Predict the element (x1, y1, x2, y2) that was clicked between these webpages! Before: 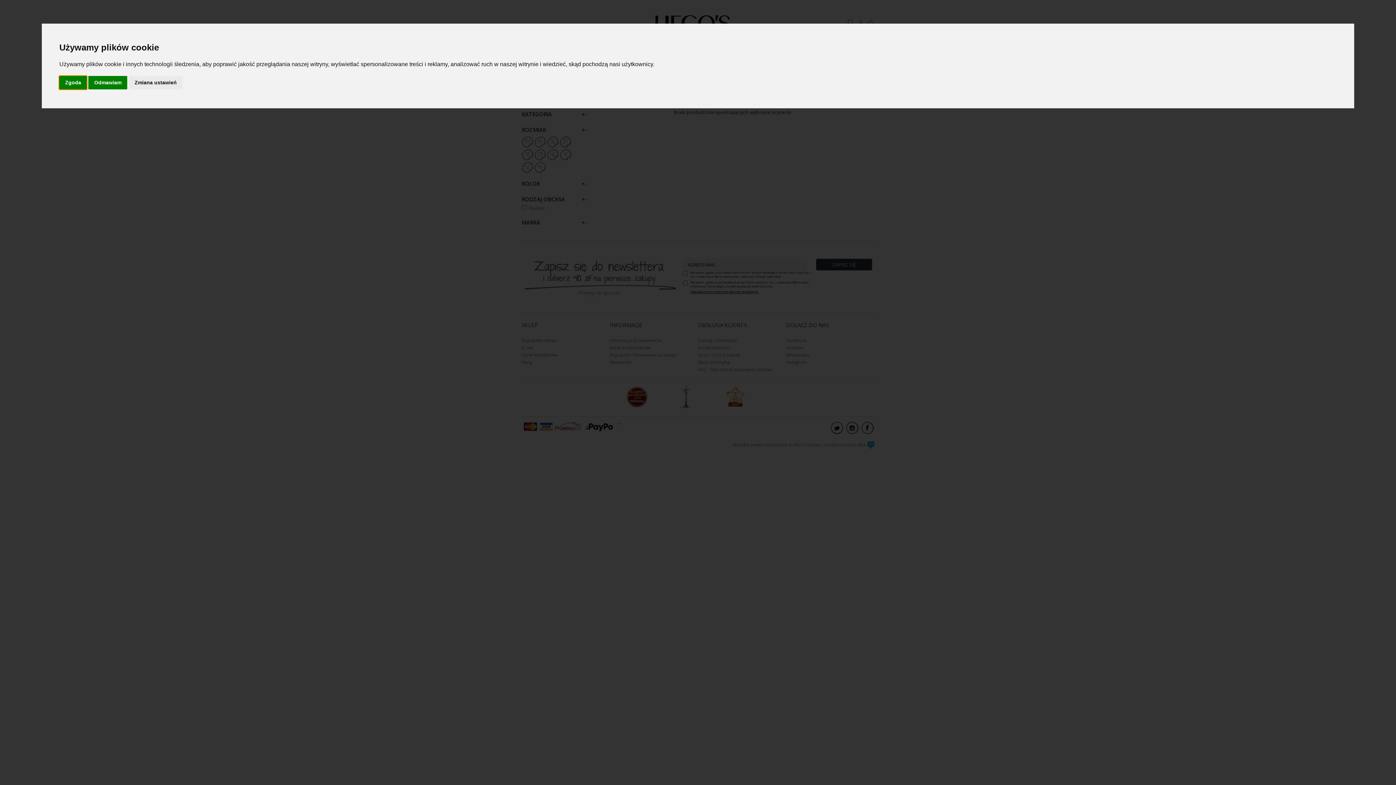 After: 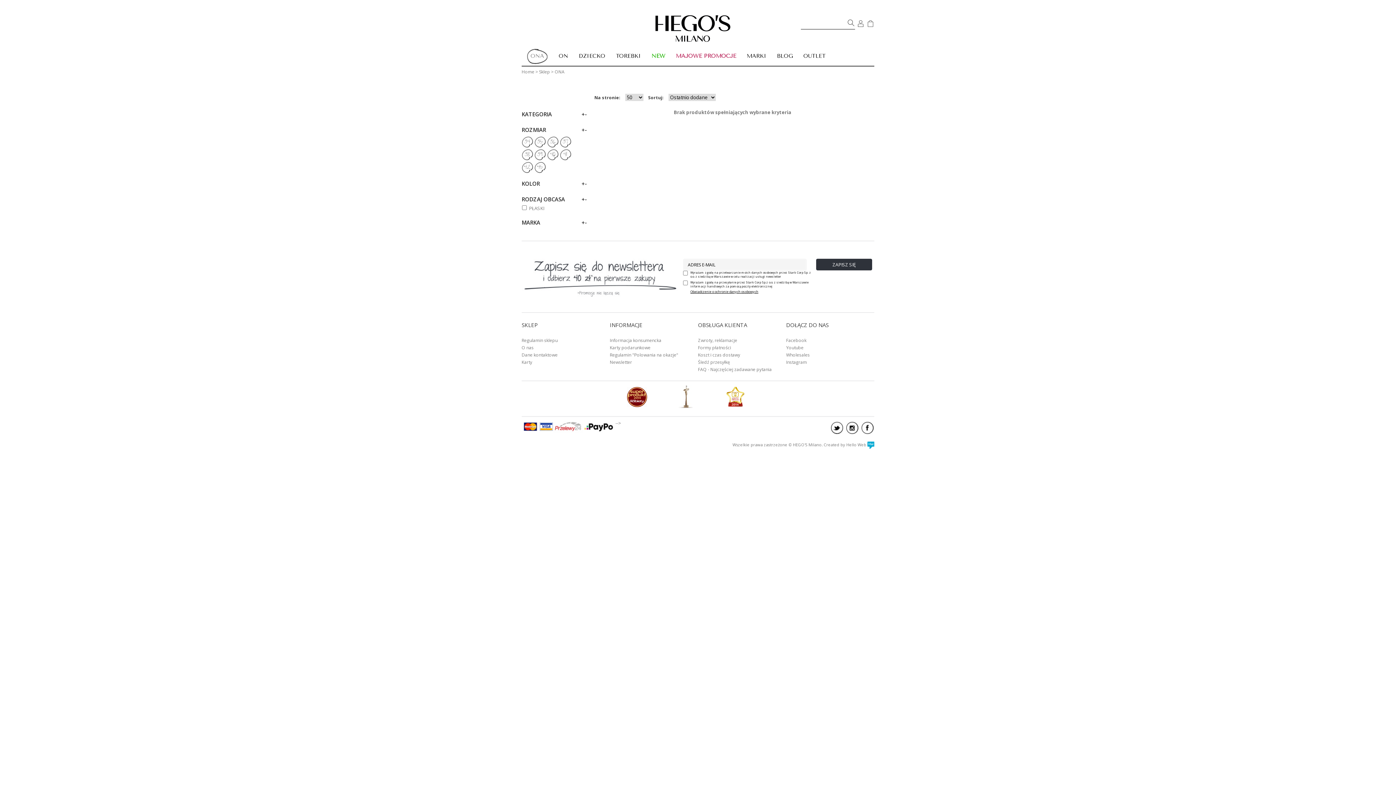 Action: bbox: (88, 75, 127, 89) label: Odmawiam